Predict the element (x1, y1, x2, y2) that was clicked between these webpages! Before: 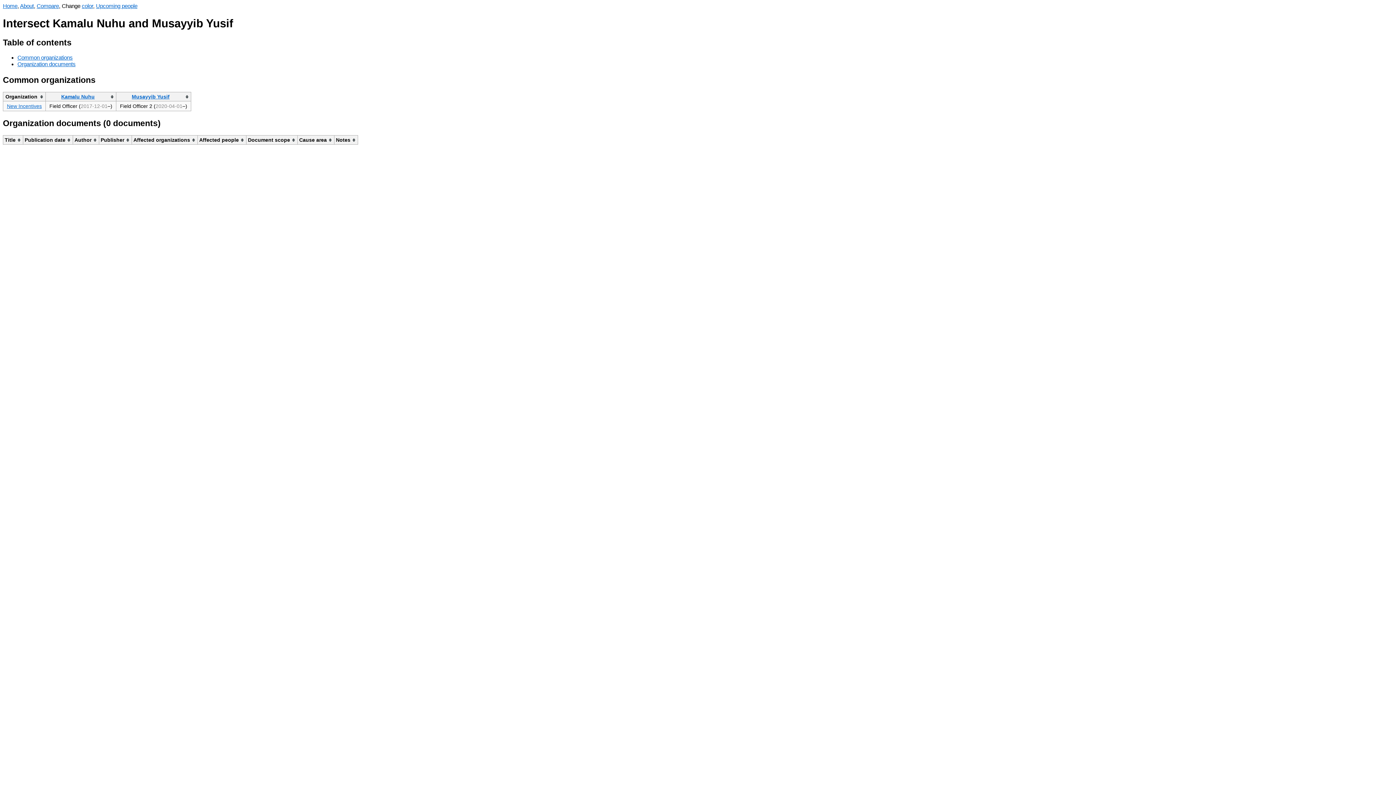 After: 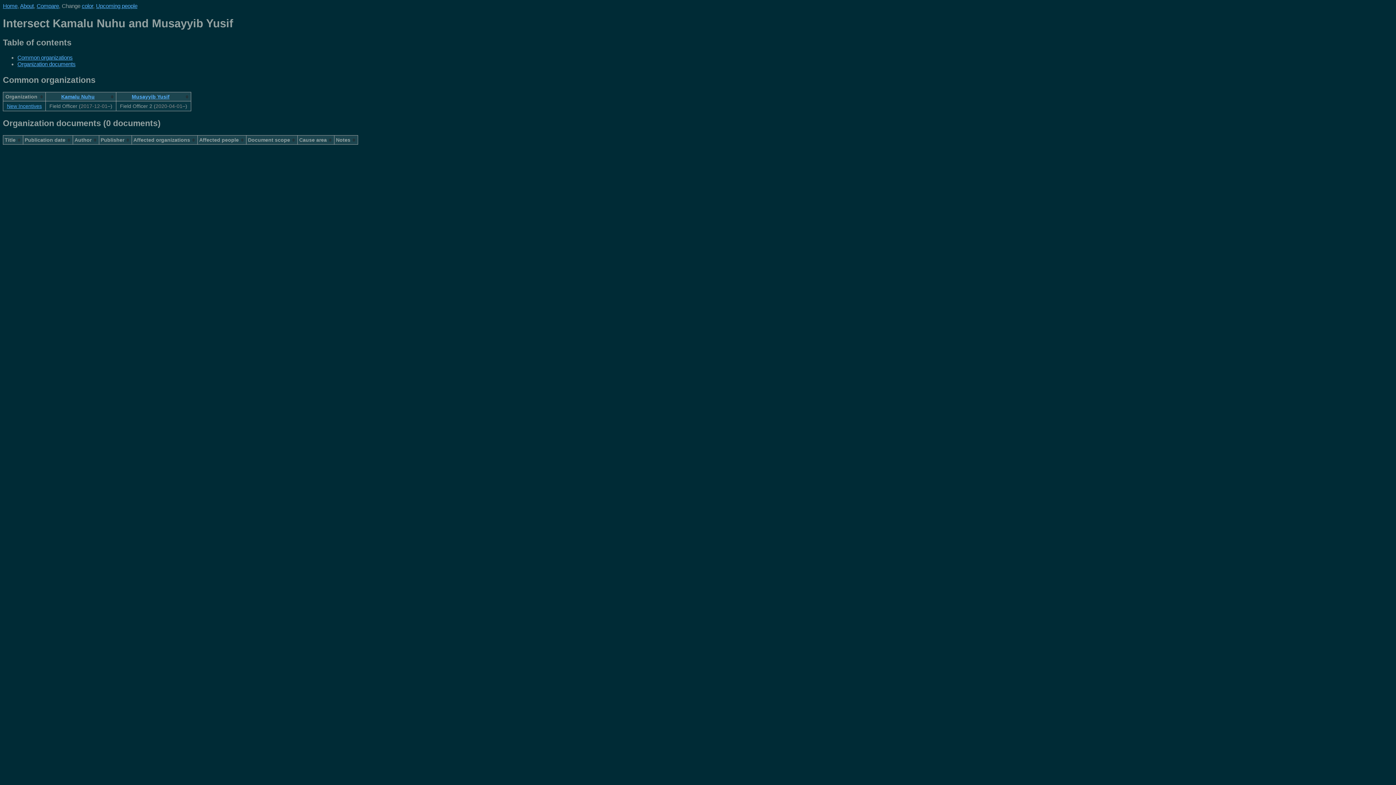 Action: bbox: (81, 2, 93, 9) label: color